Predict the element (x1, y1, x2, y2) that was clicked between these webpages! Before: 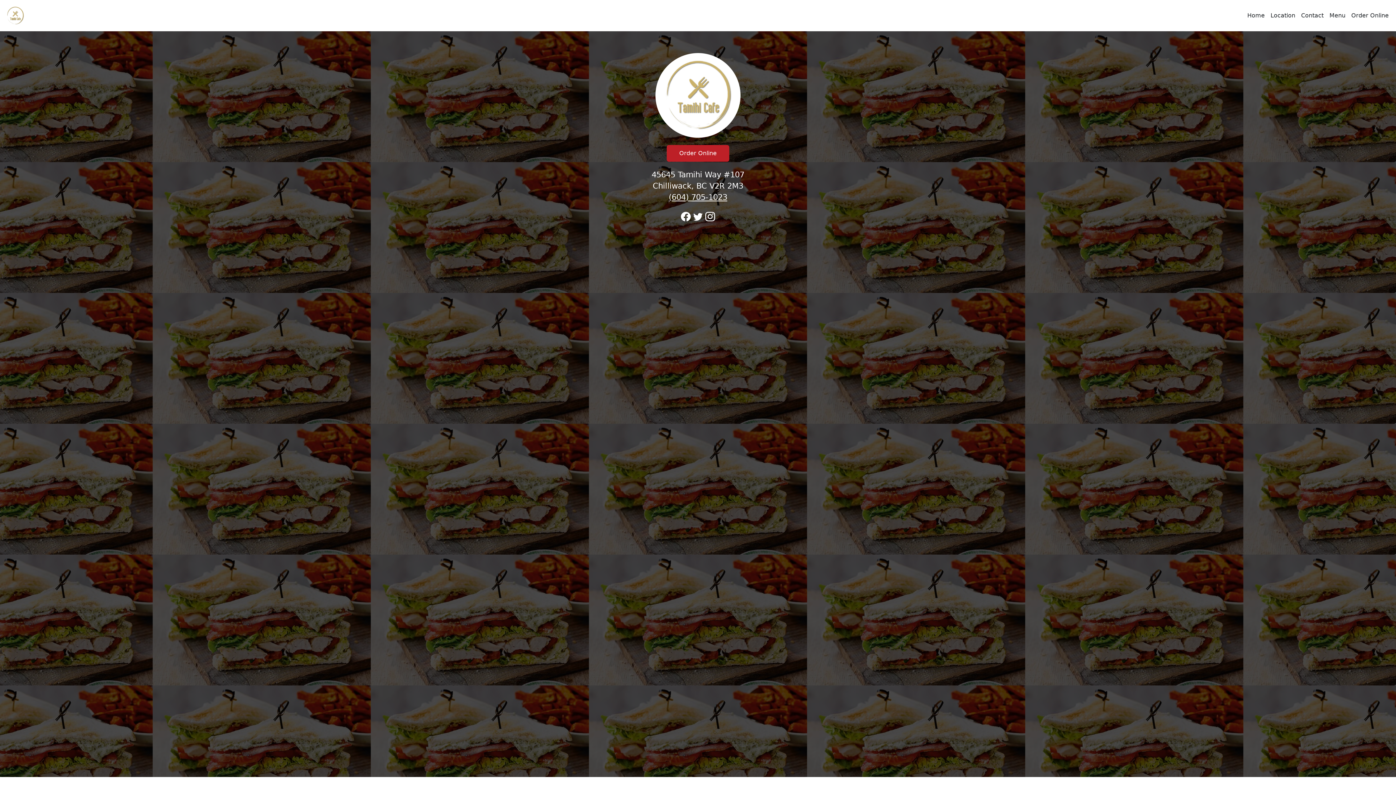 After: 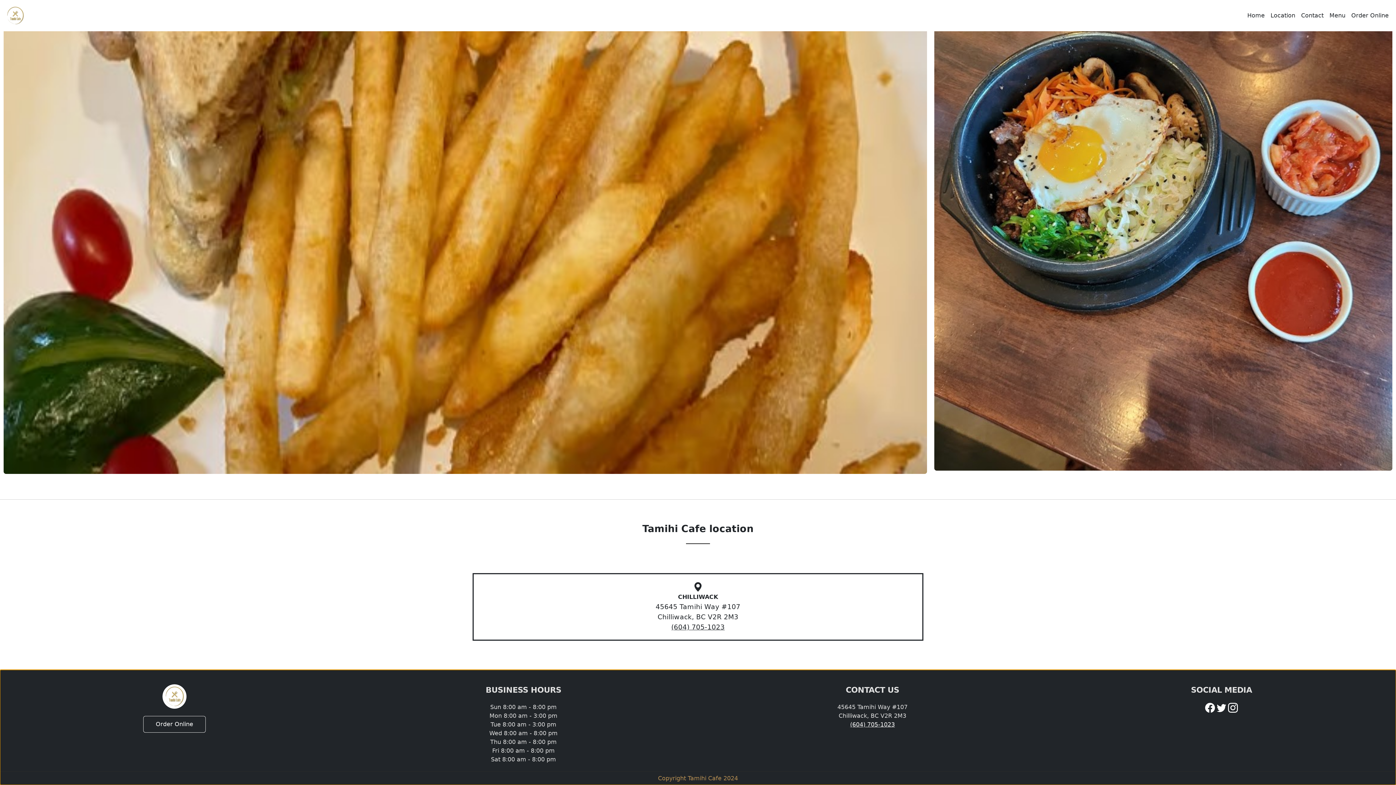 Action: label: Go to hours and location region to call and order bbox: (1298, 8, 1326, 22)